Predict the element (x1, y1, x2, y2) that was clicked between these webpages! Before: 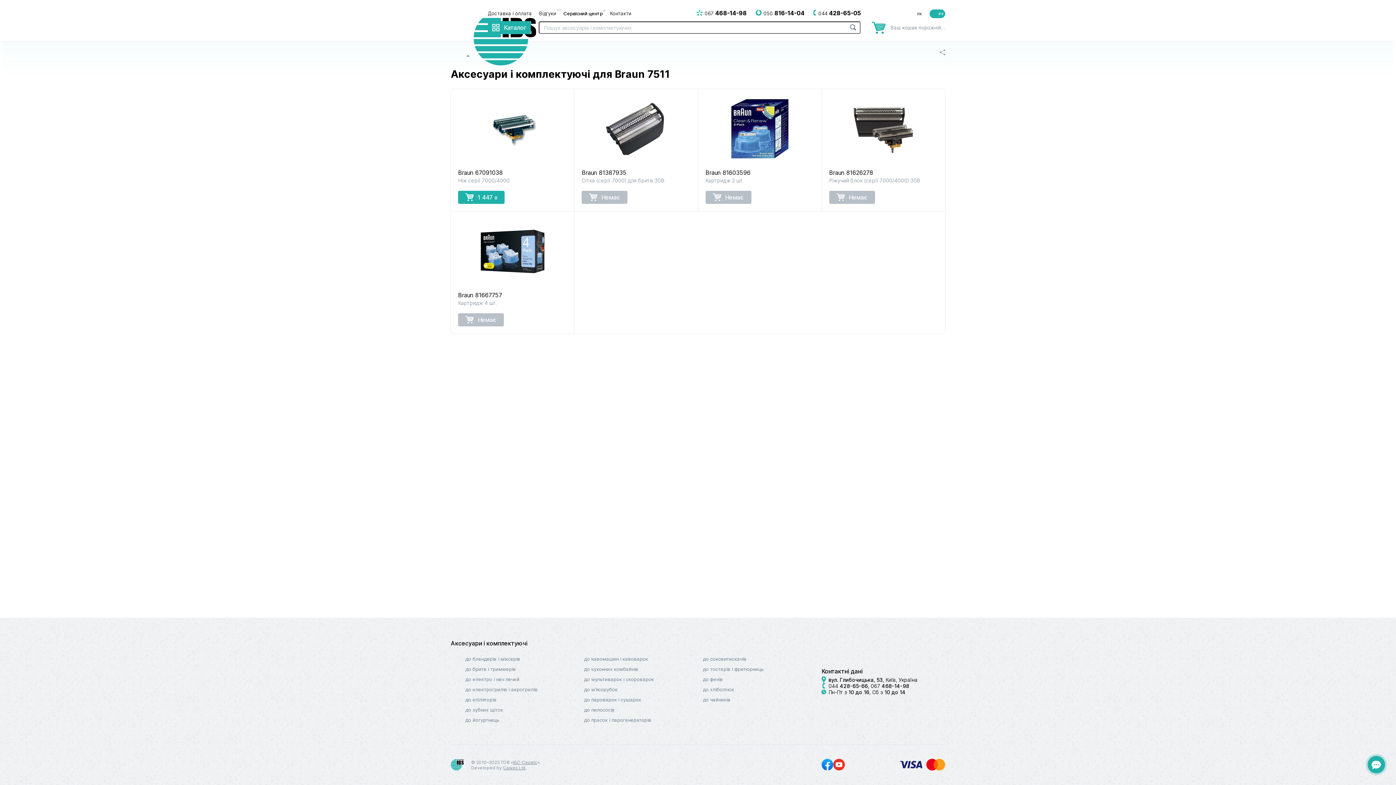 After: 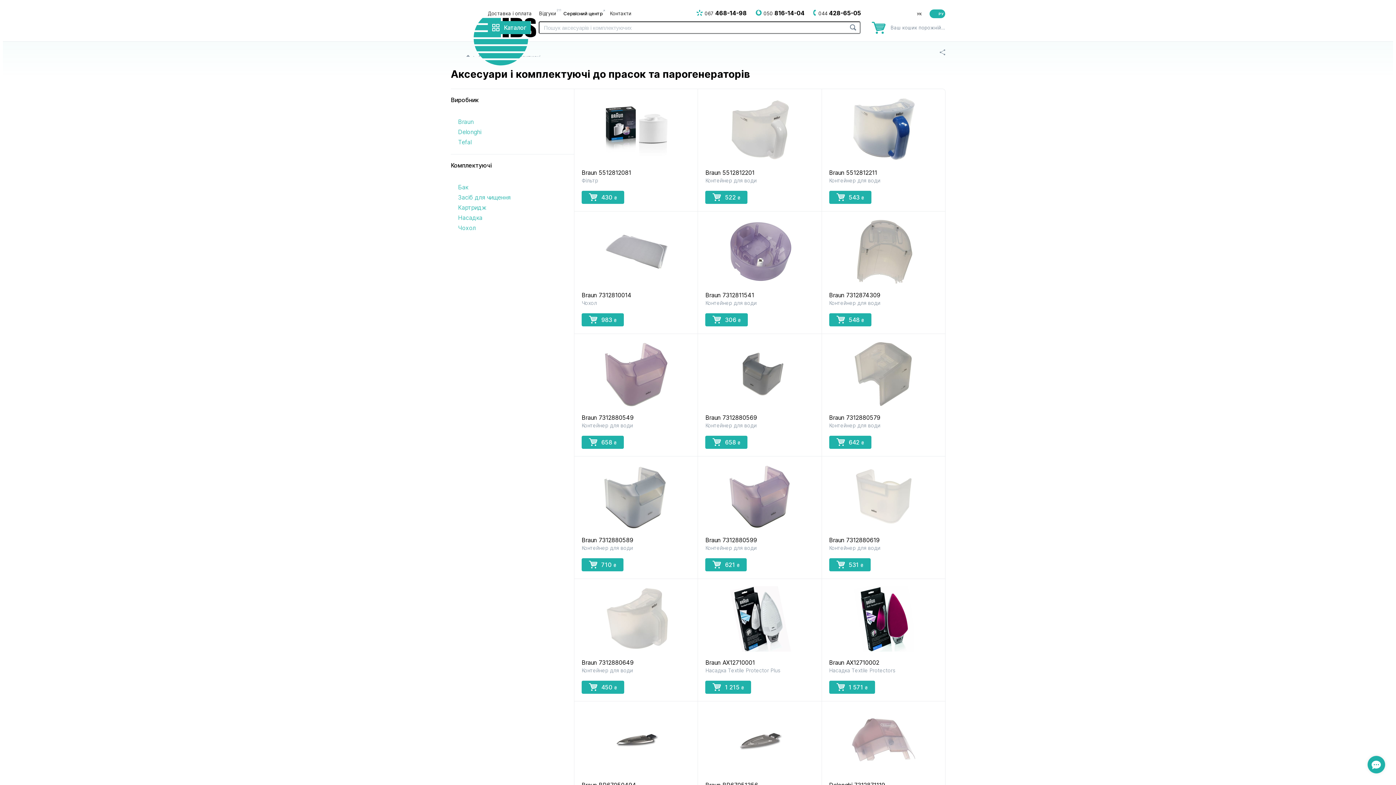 Action: label: до прасок і парогенераторів bbox: (584, 717, 651, 723)